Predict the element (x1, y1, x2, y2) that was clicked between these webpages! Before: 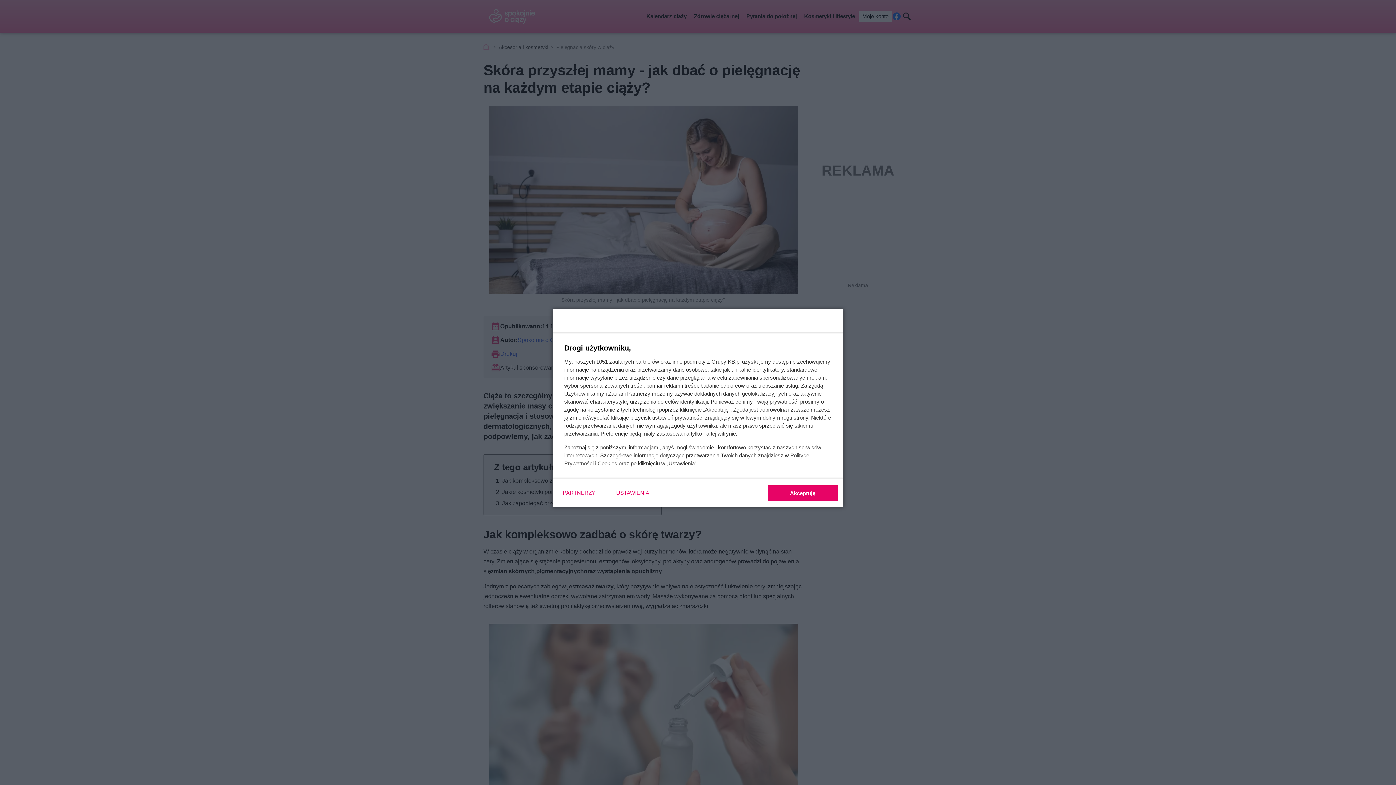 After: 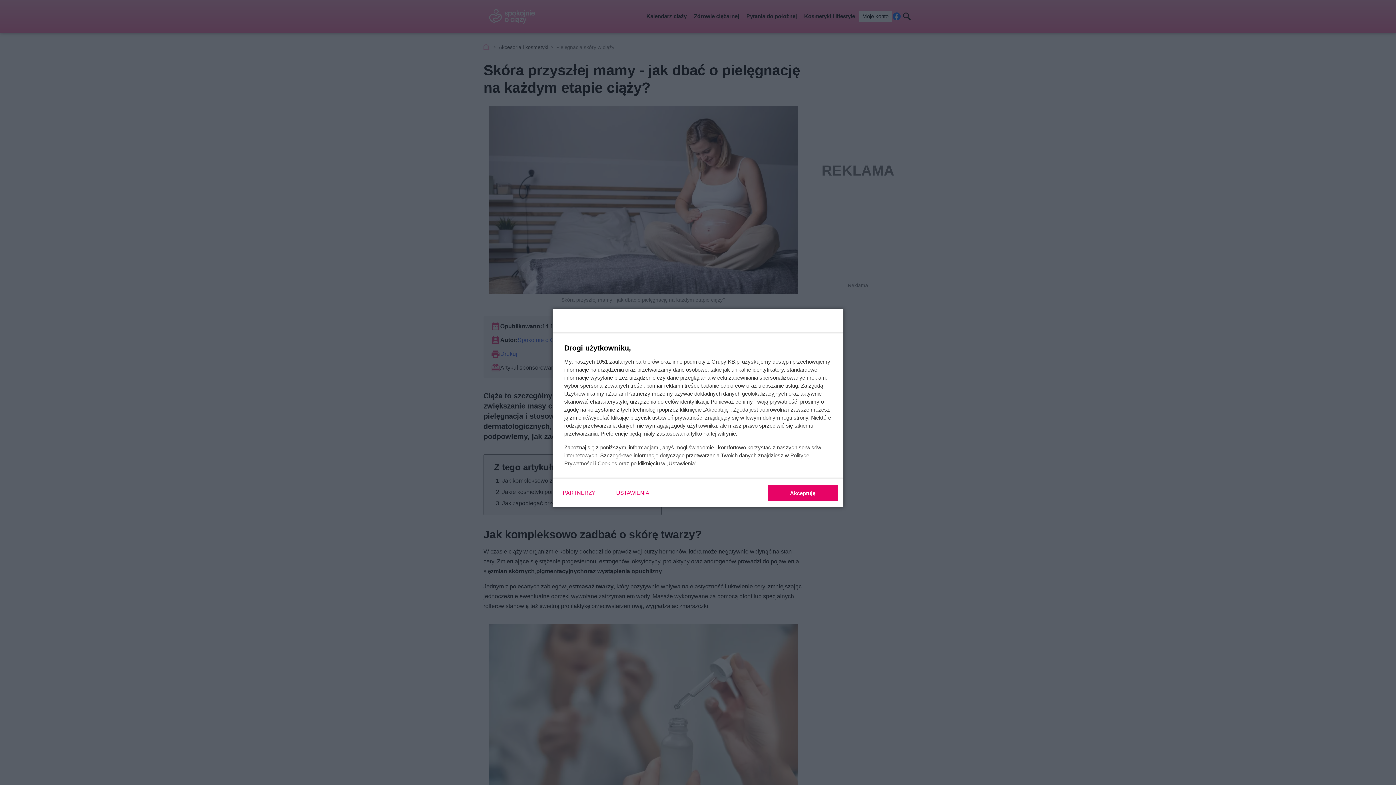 Action: bbox: (597, 460, 617, 466) label: Cookies